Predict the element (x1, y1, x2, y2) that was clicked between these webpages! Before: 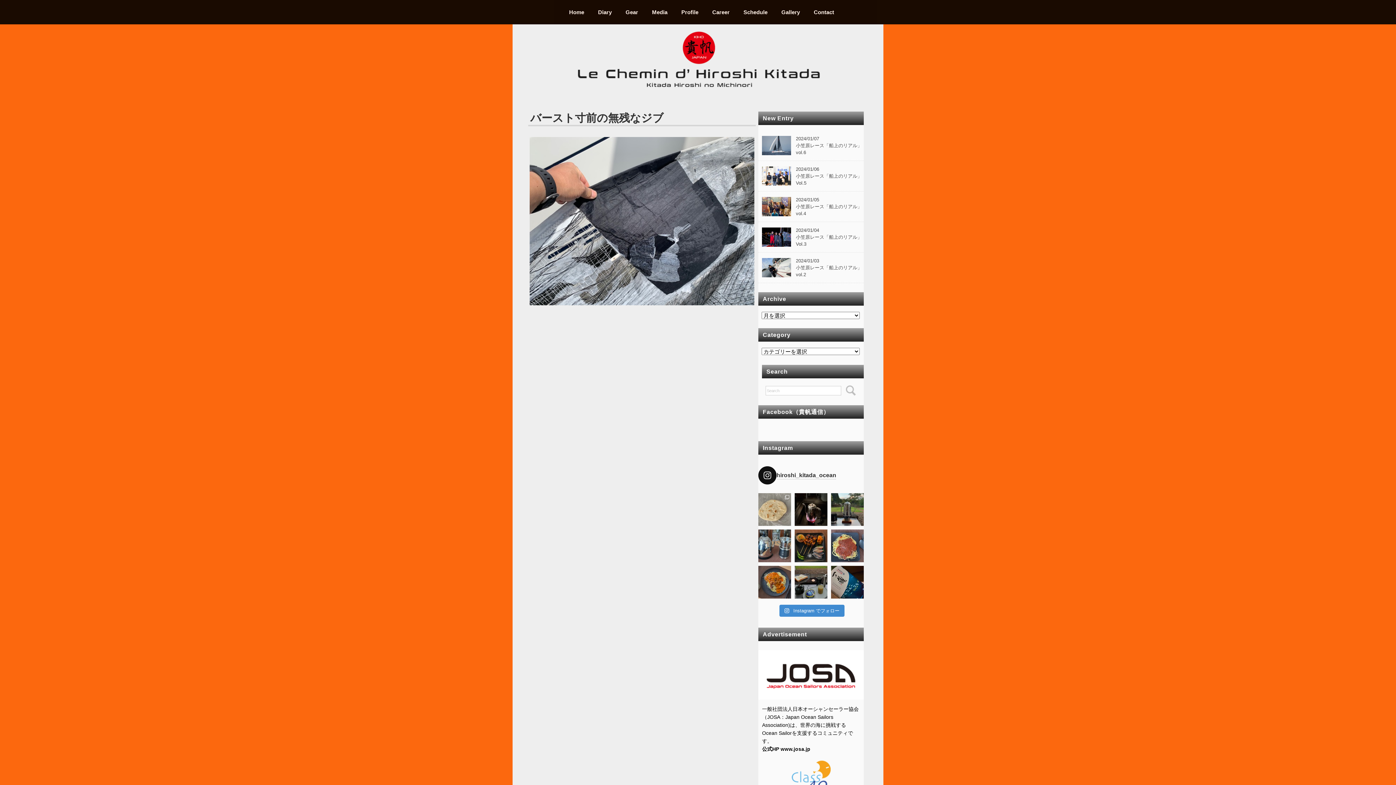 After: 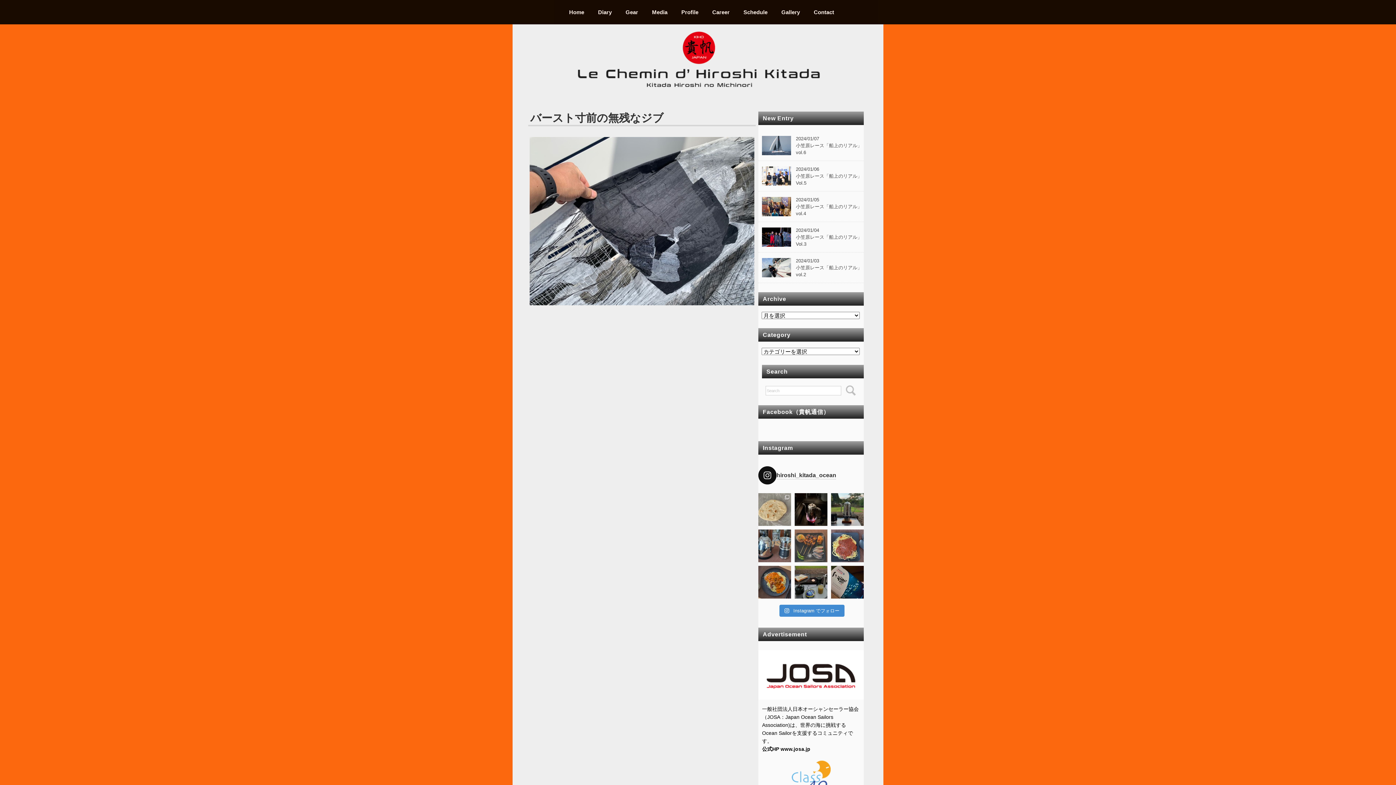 Action: bbox: (794, 529, 827, 562) label: Soloキャン飯の練習